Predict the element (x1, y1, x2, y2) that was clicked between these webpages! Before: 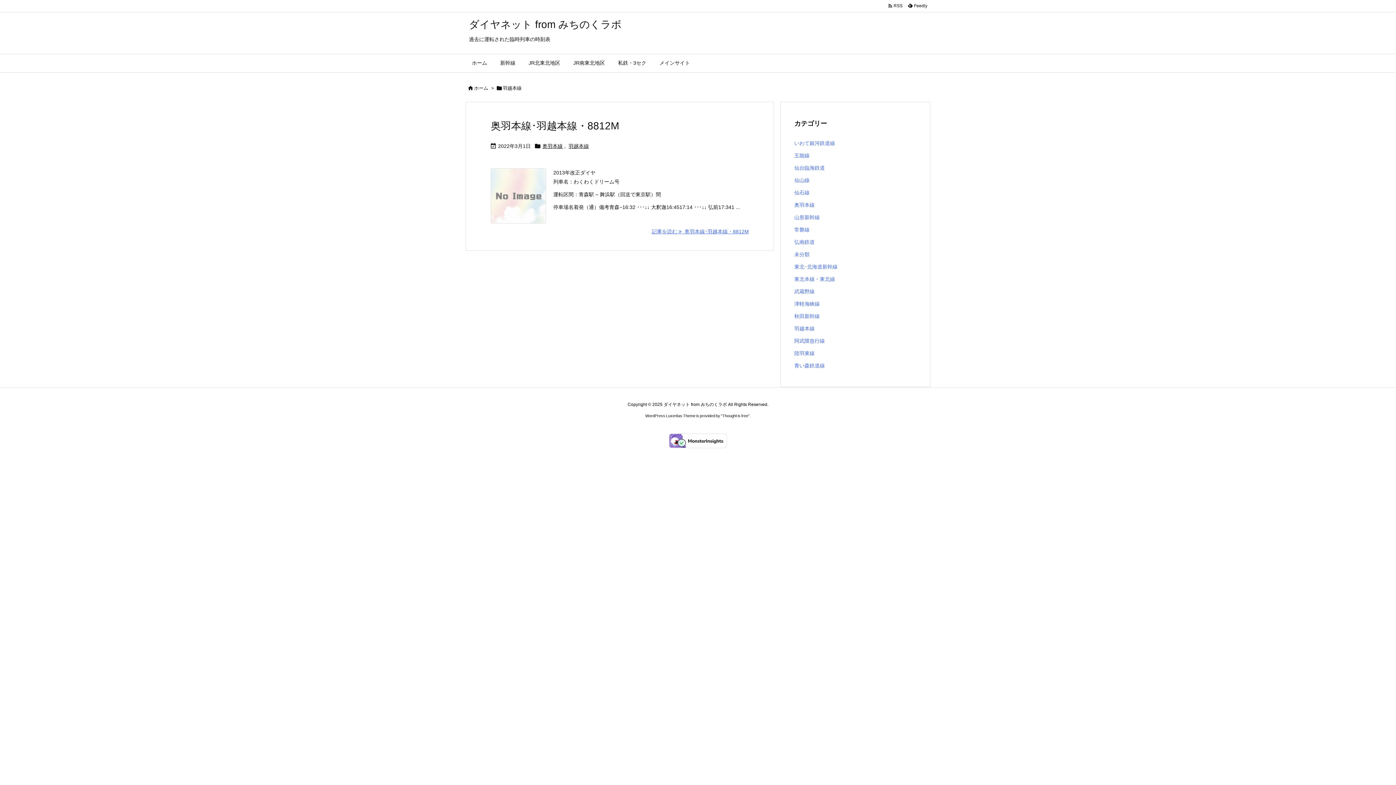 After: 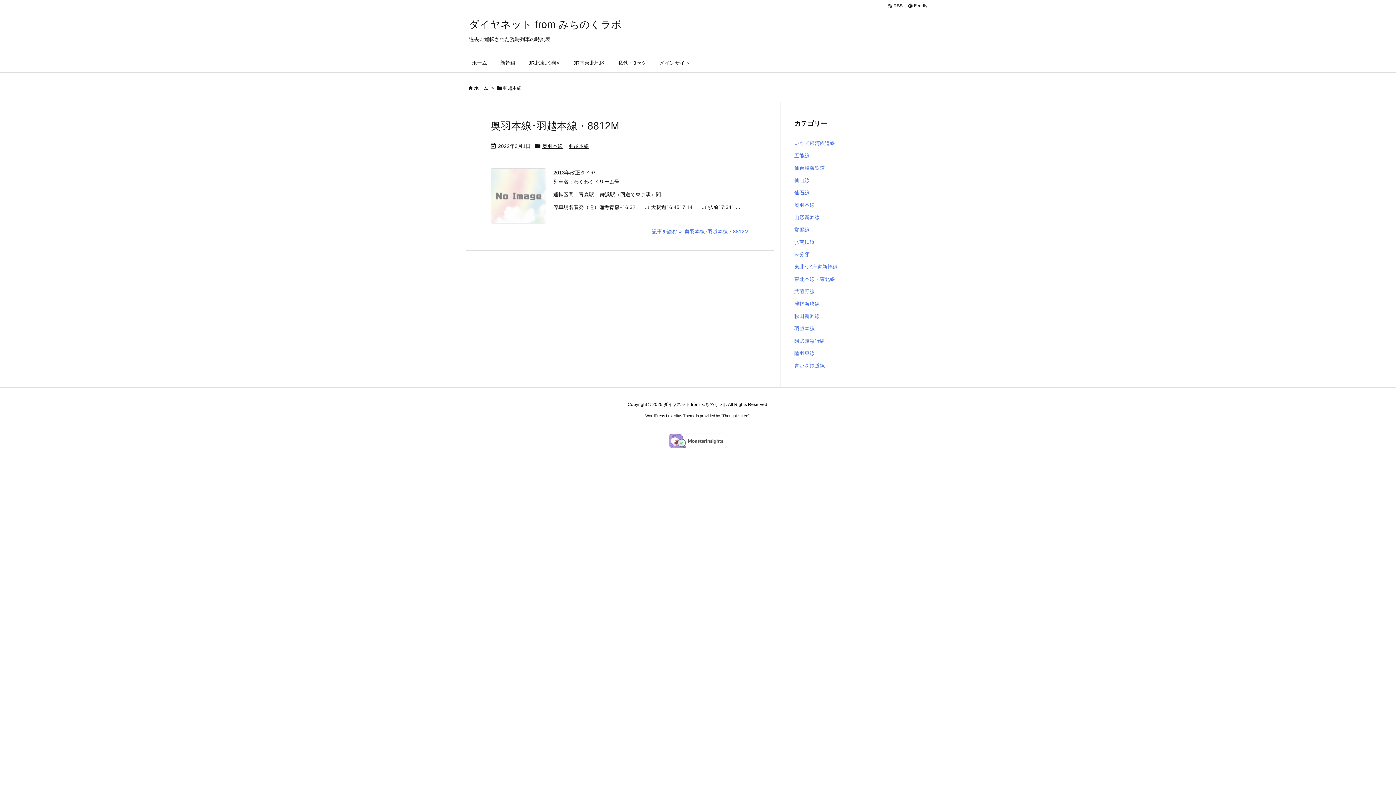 Action: bbox: (669, 437, 727, 443)